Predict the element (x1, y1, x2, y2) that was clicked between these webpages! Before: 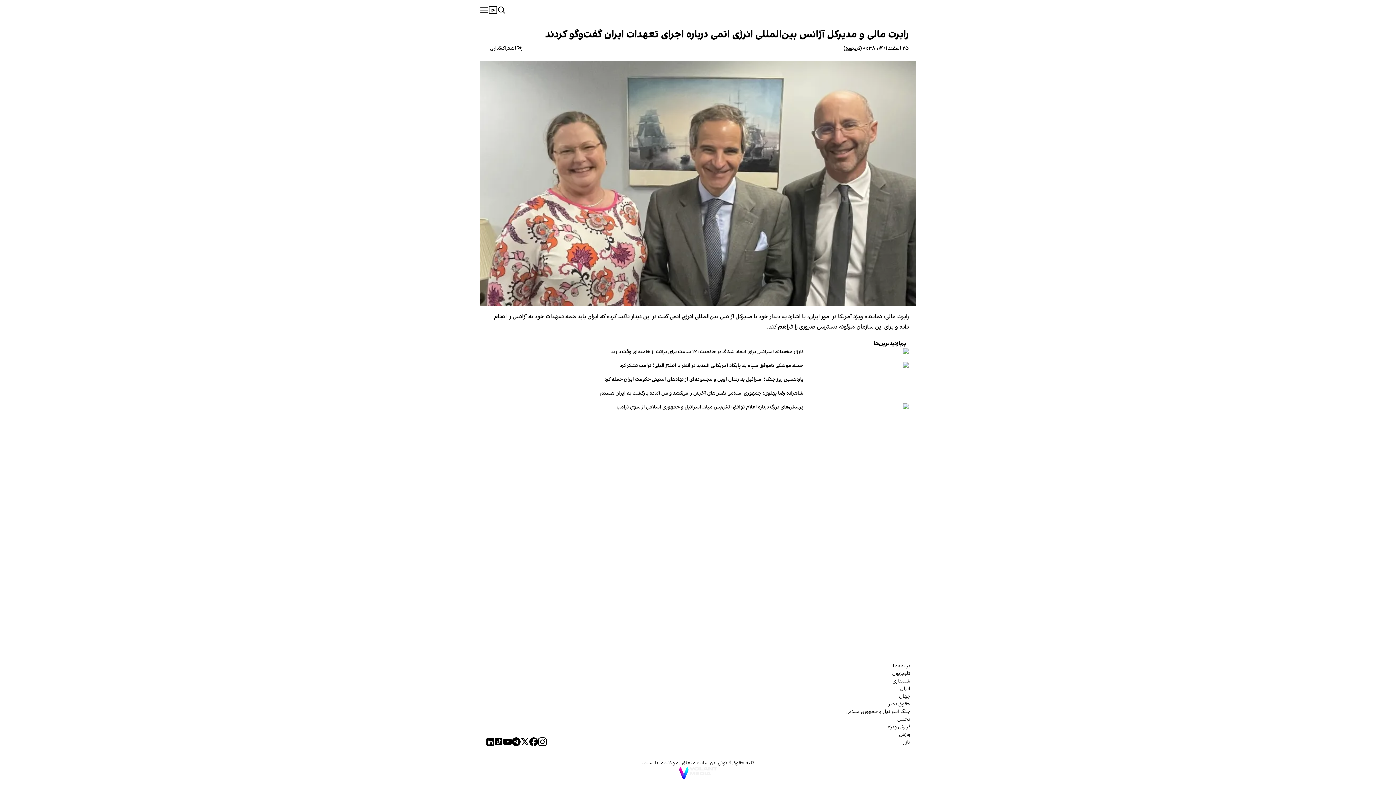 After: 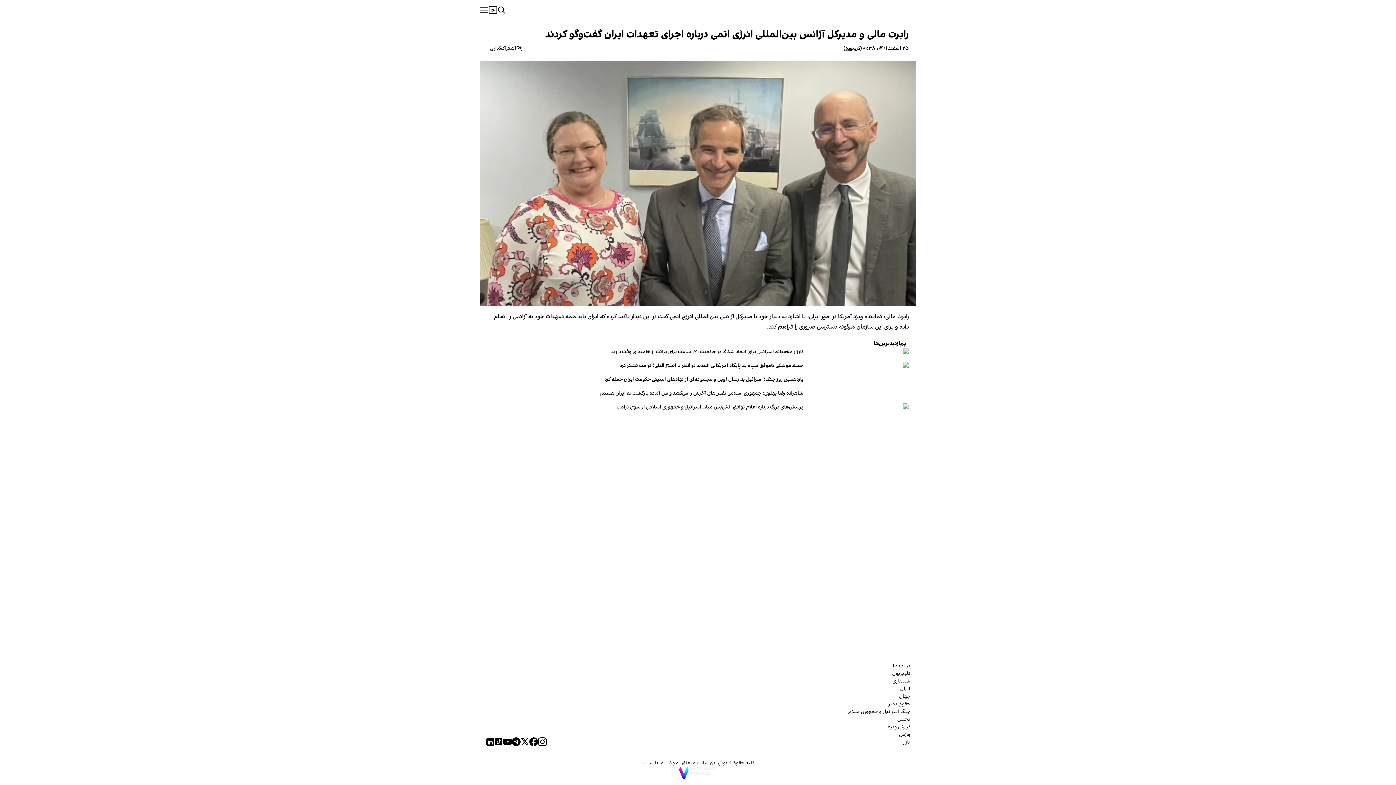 Action: bbox: (480, 5, 488, 14)